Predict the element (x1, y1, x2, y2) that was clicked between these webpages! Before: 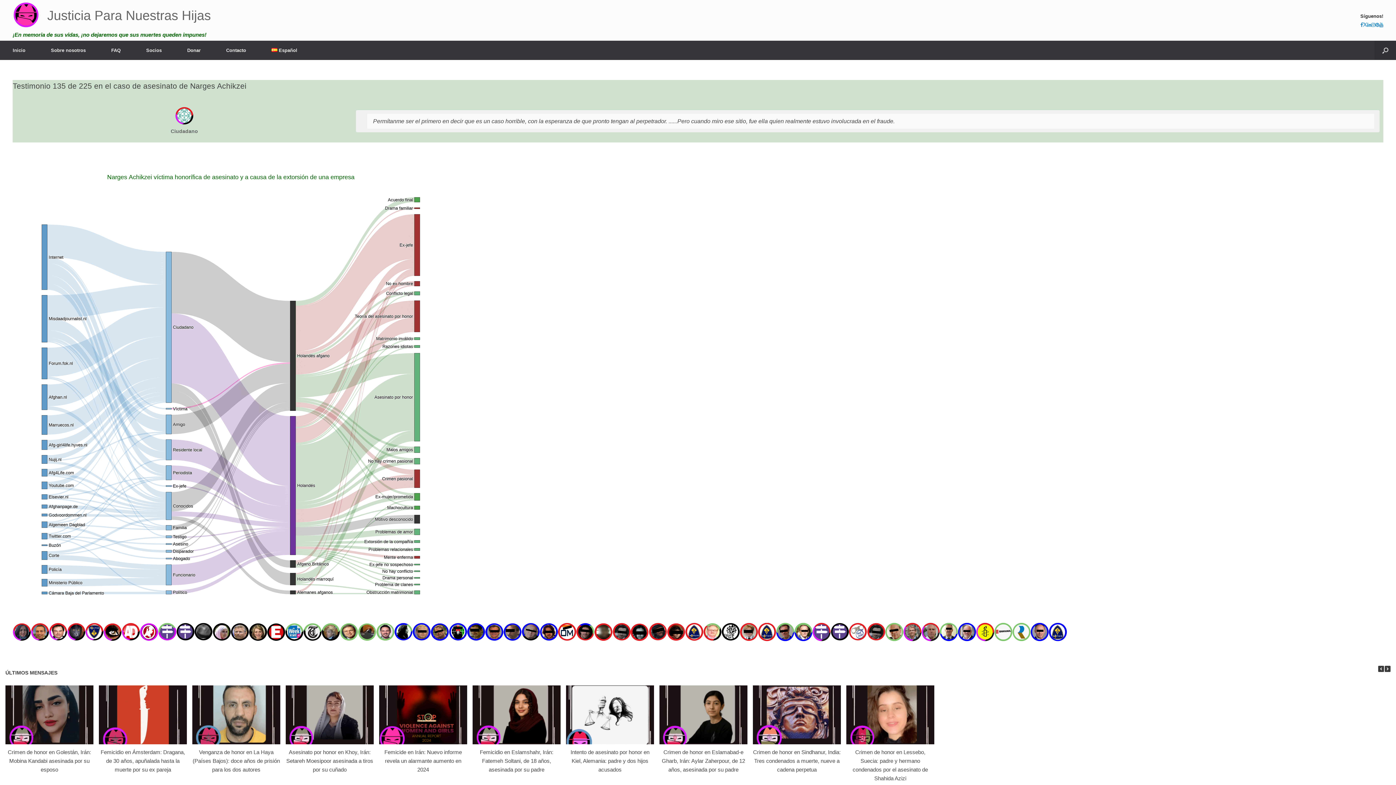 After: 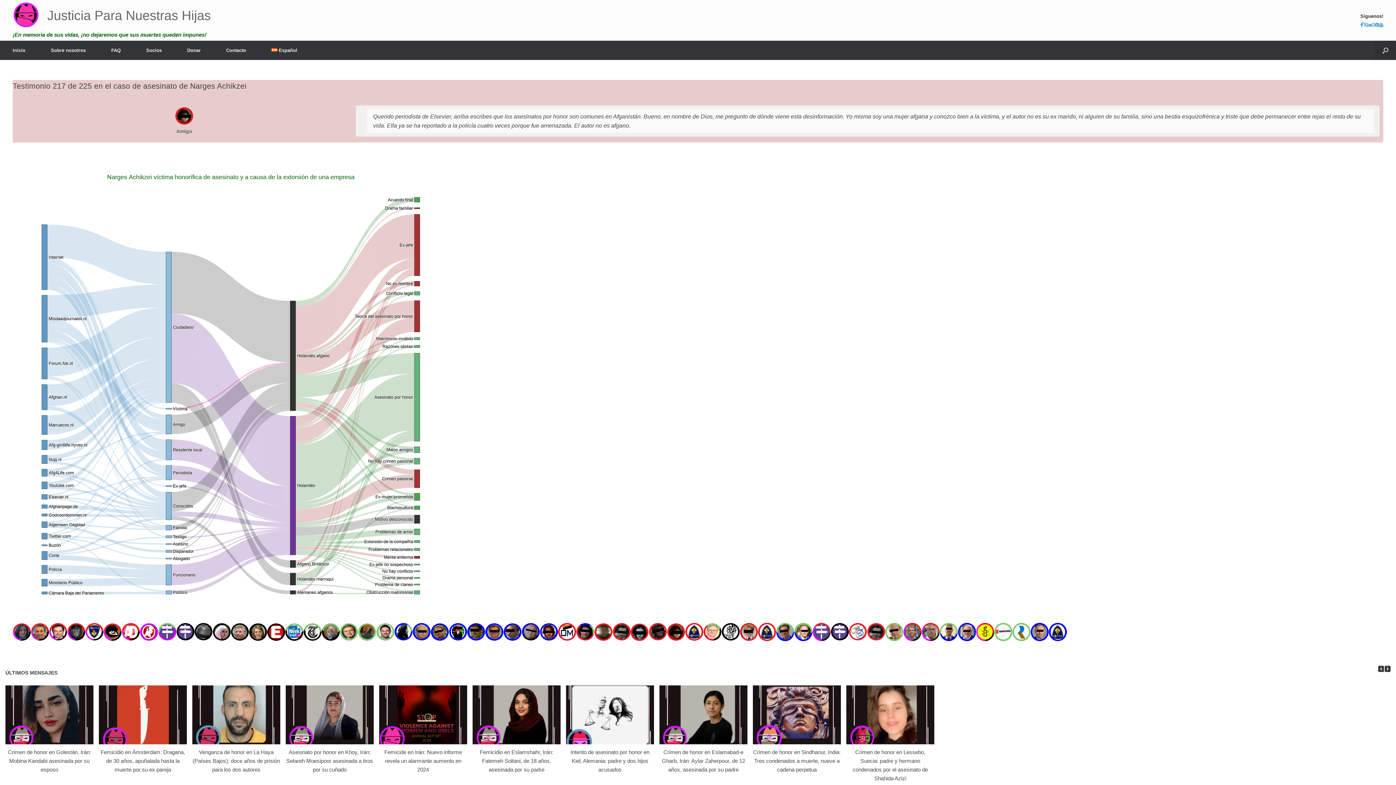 Action: bbox: (667, 645, 685, 651)